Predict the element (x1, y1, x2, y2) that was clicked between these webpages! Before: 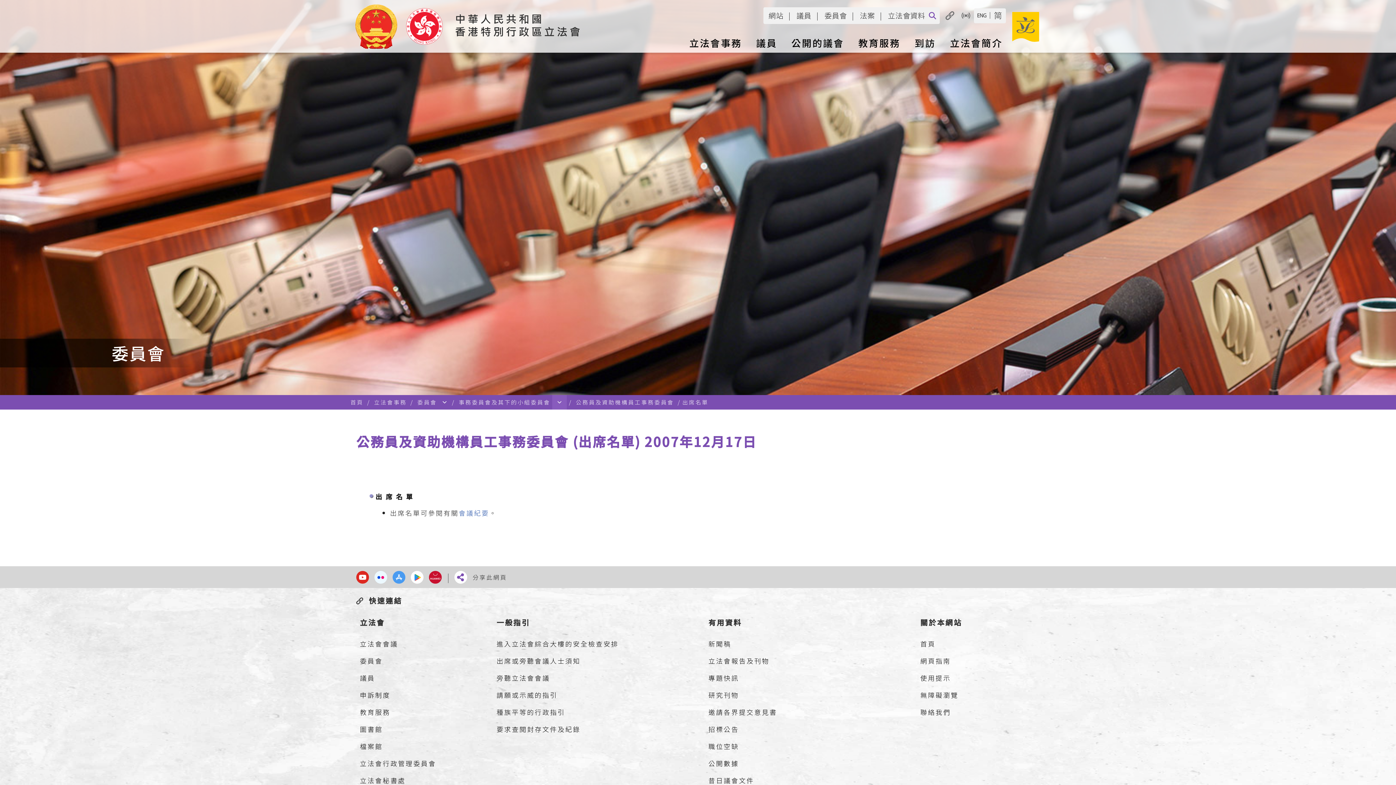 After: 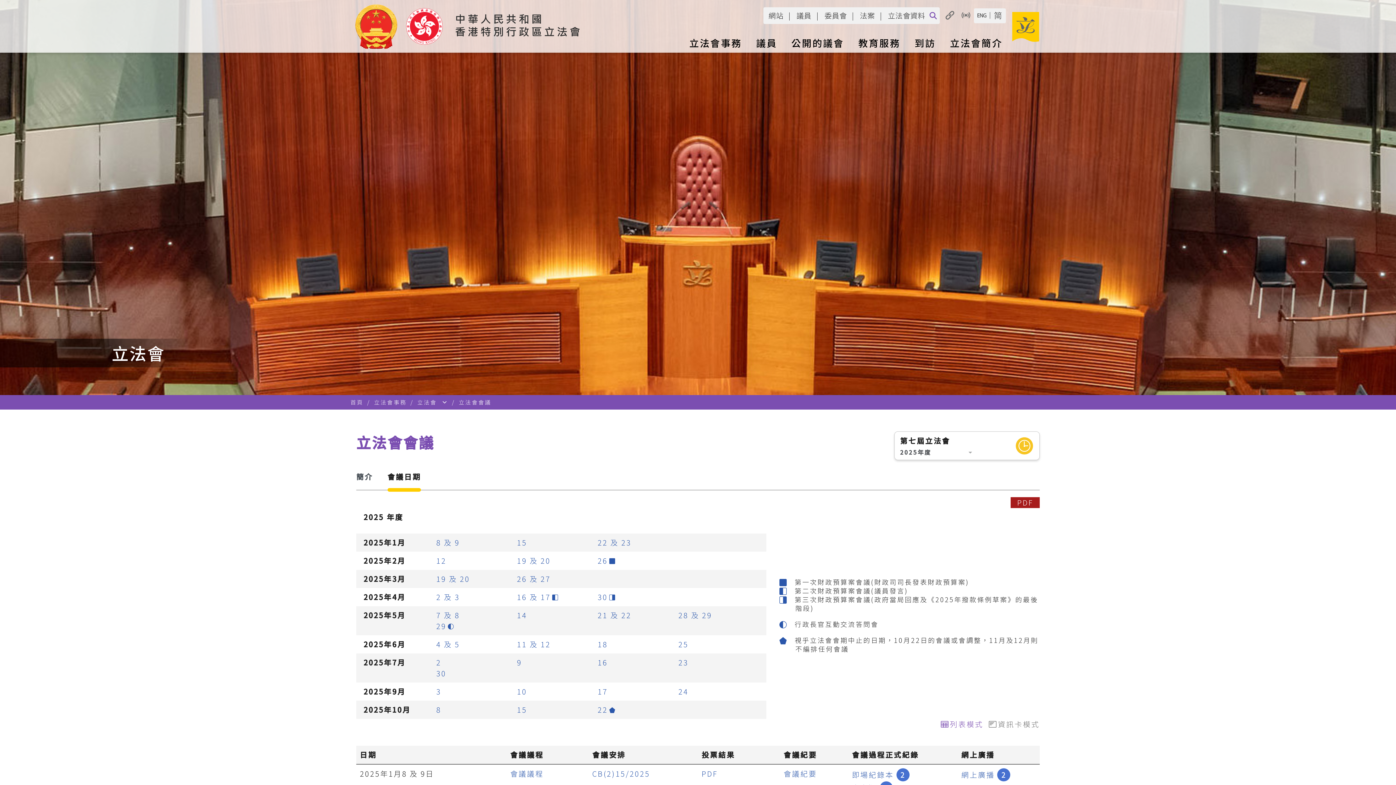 Action: bbox: (356, 635, 478, 652) label: 立法會會議